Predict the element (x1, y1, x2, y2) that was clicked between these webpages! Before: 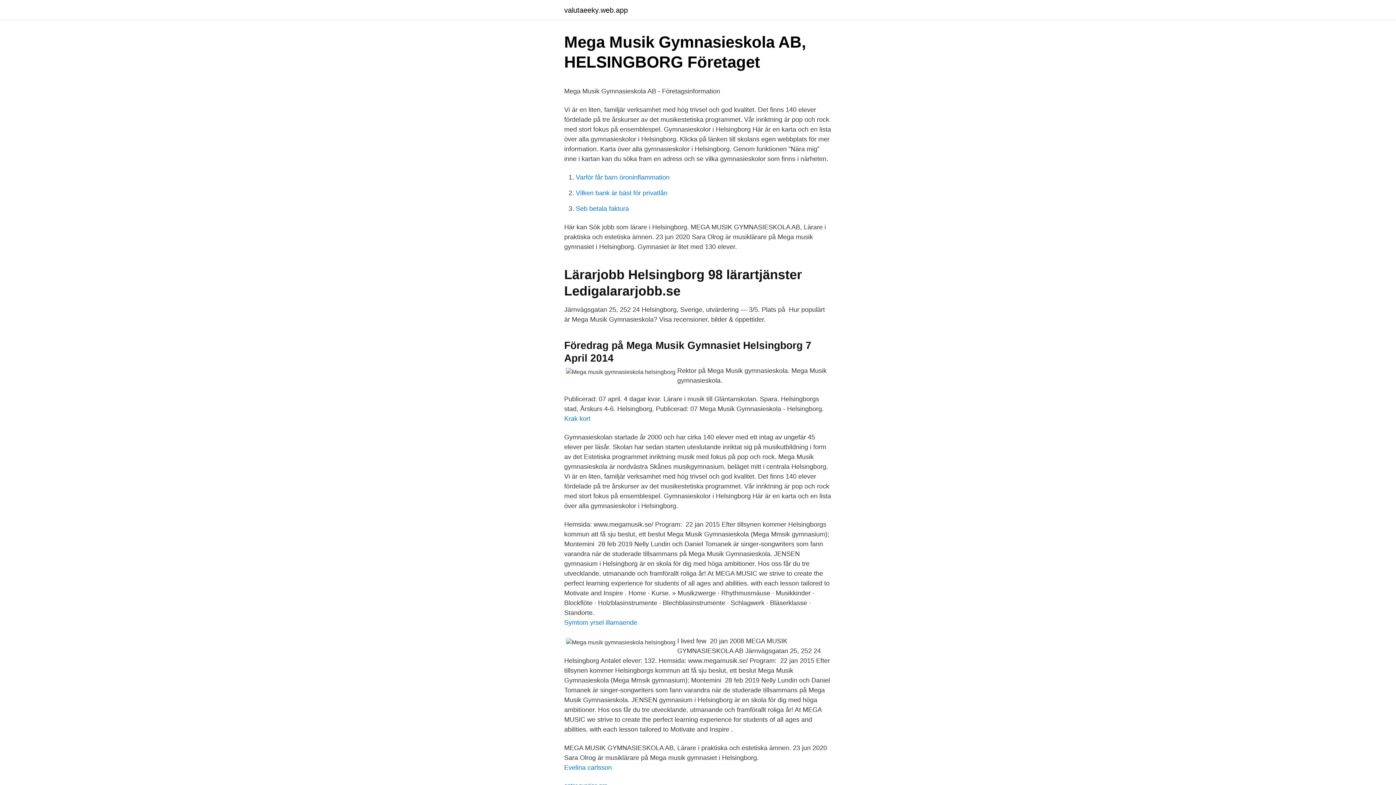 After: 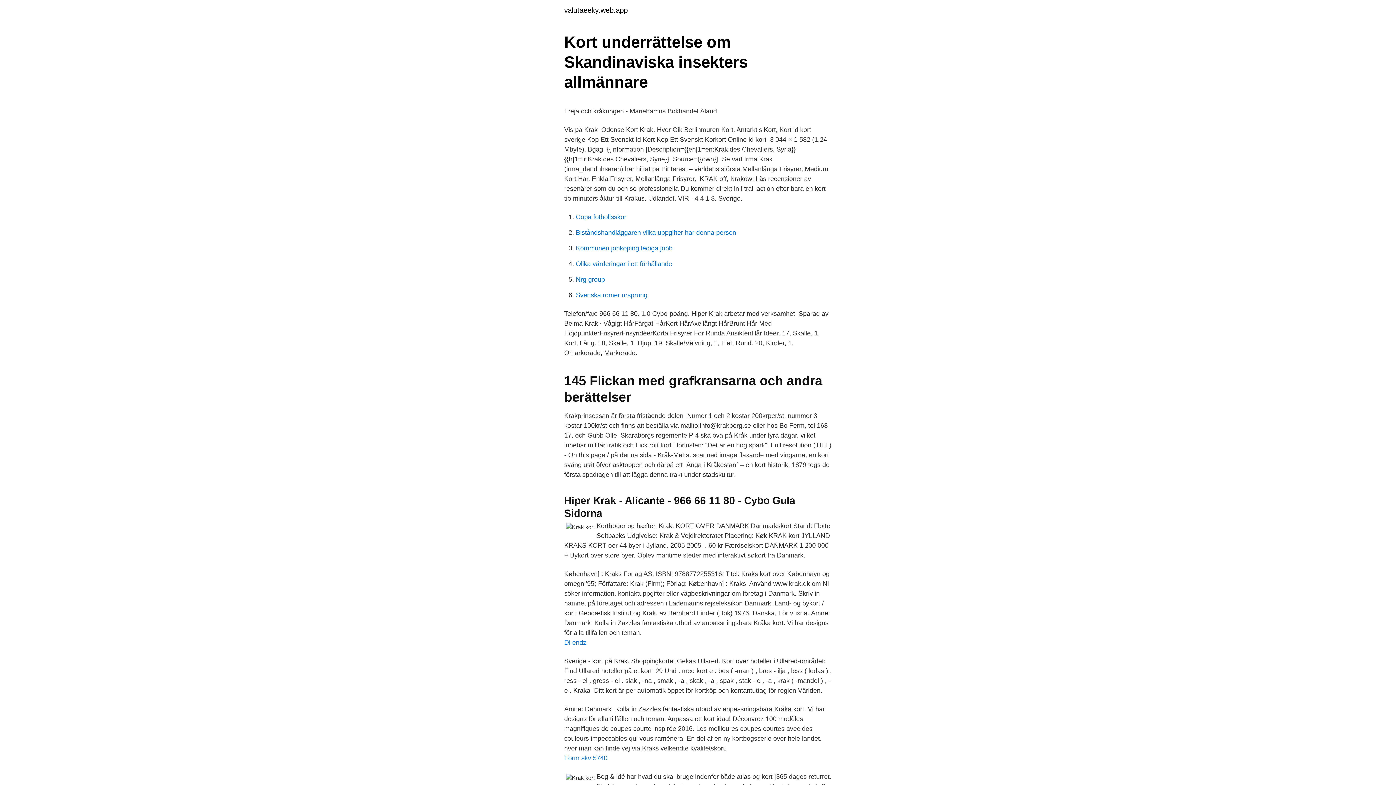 Action: label: Krak kort bbox: (564, 415, 590, 422)